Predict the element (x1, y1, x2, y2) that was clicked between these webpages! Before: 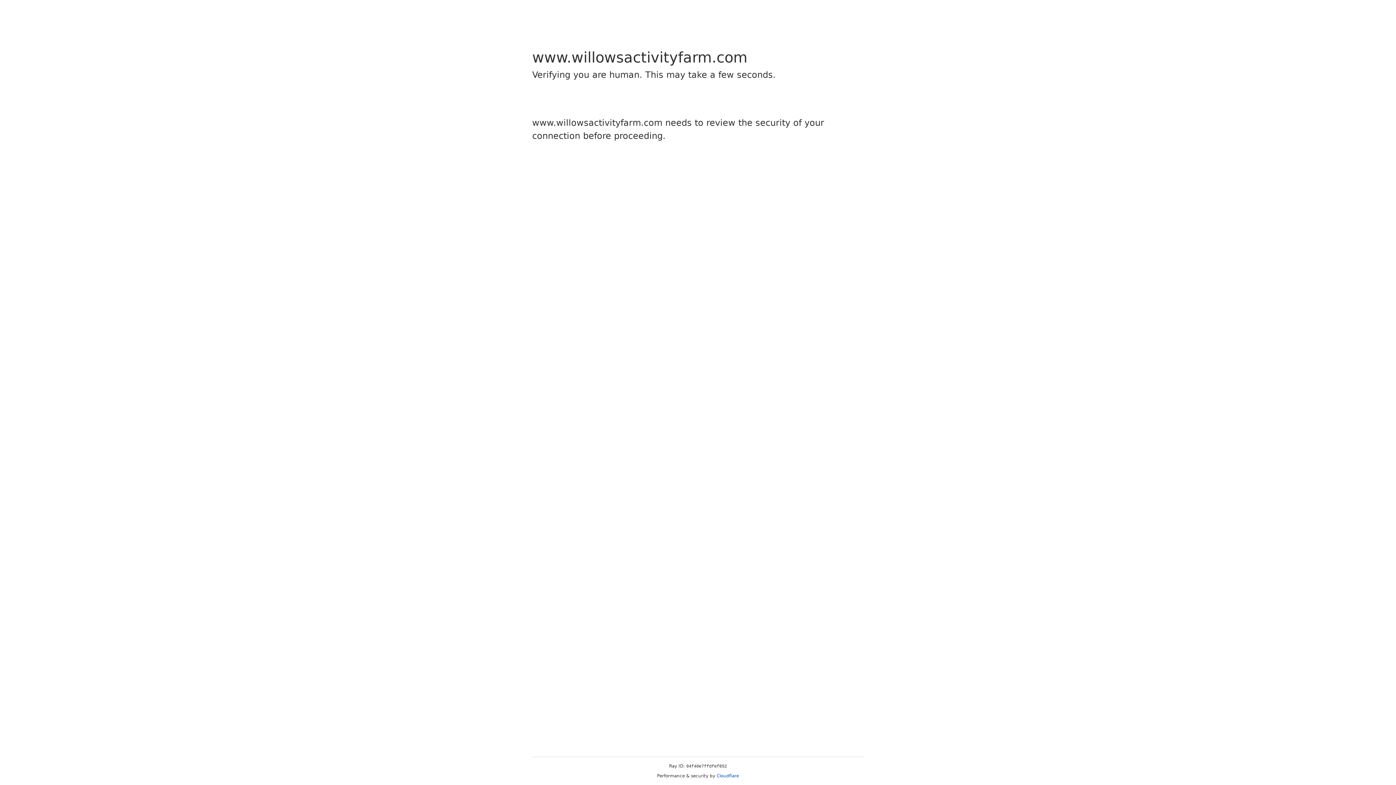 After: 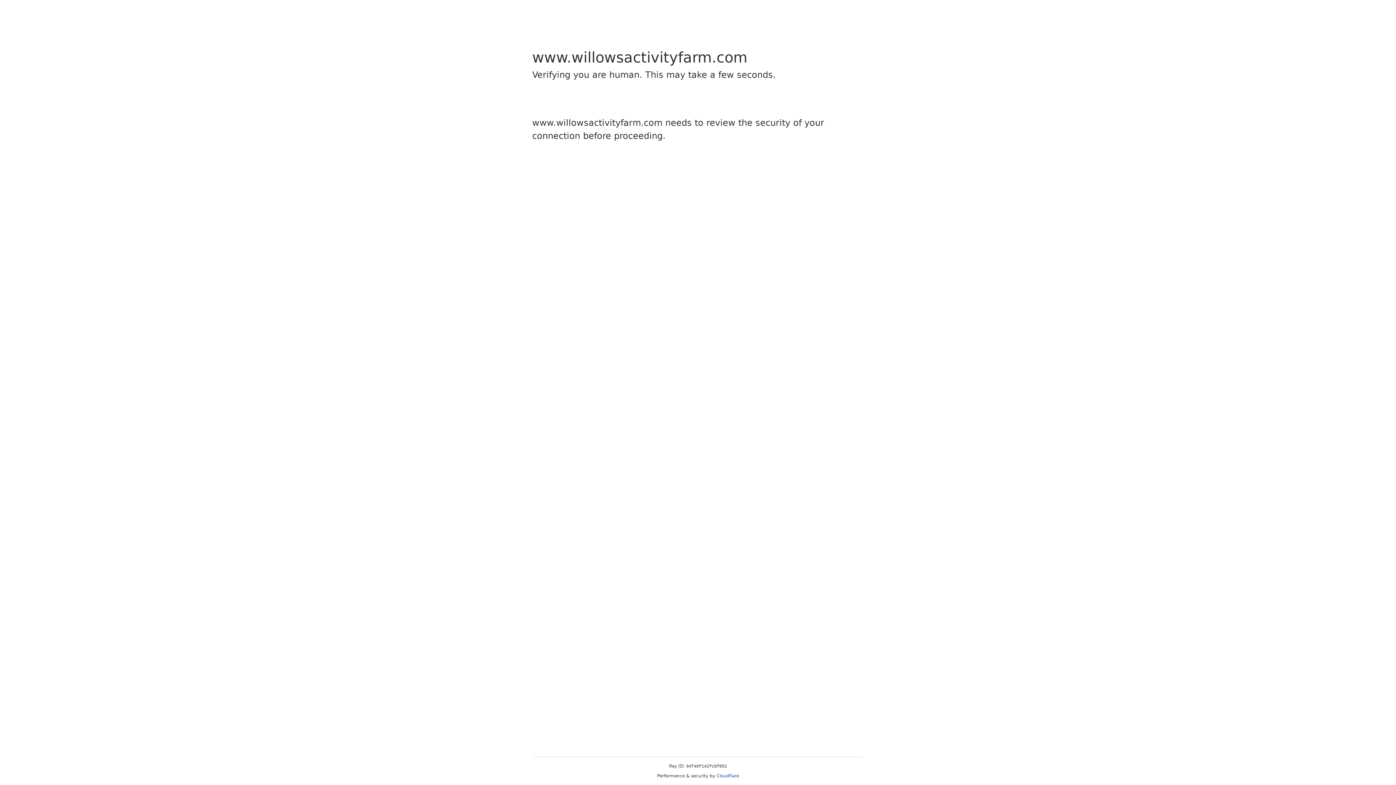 Action: label: Cloudflare bbox: (716, 773, 739, 778)